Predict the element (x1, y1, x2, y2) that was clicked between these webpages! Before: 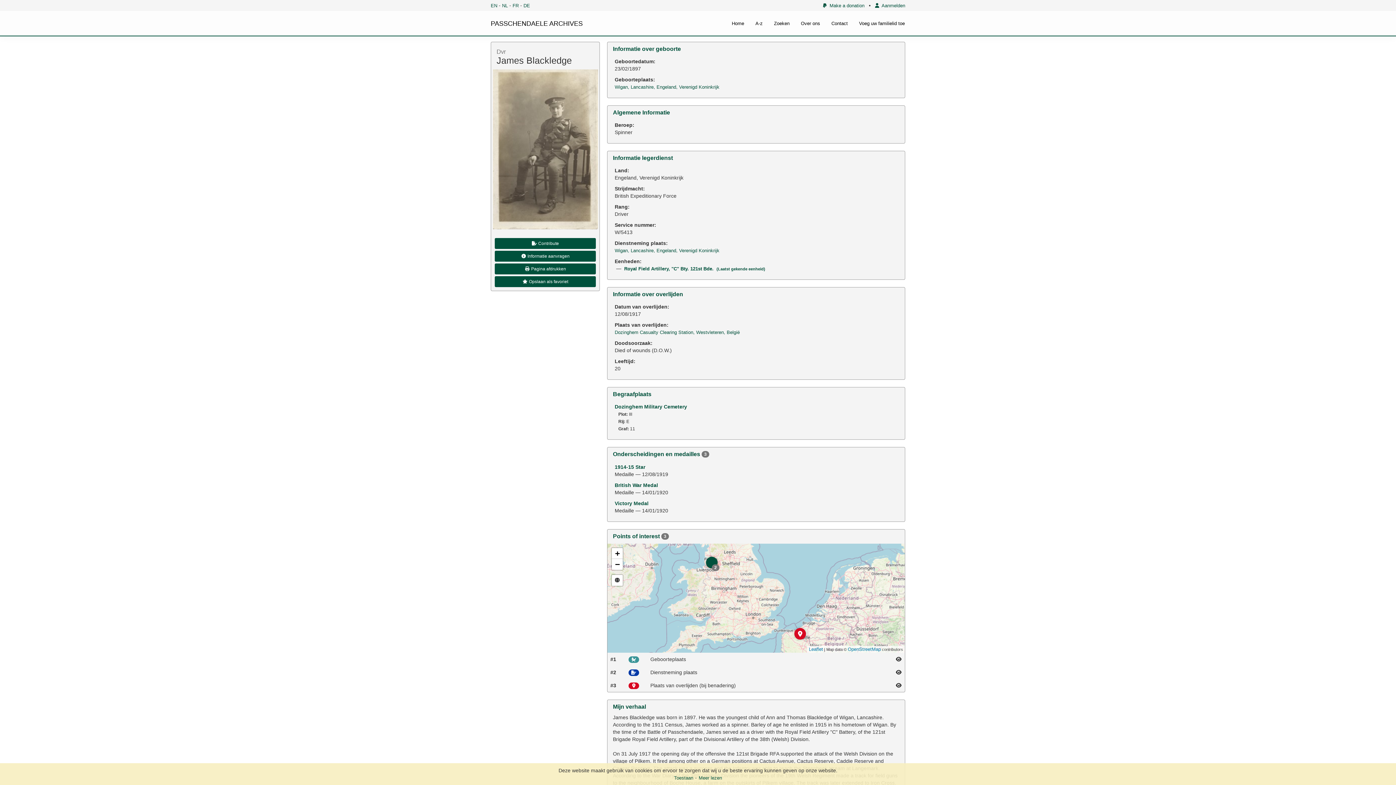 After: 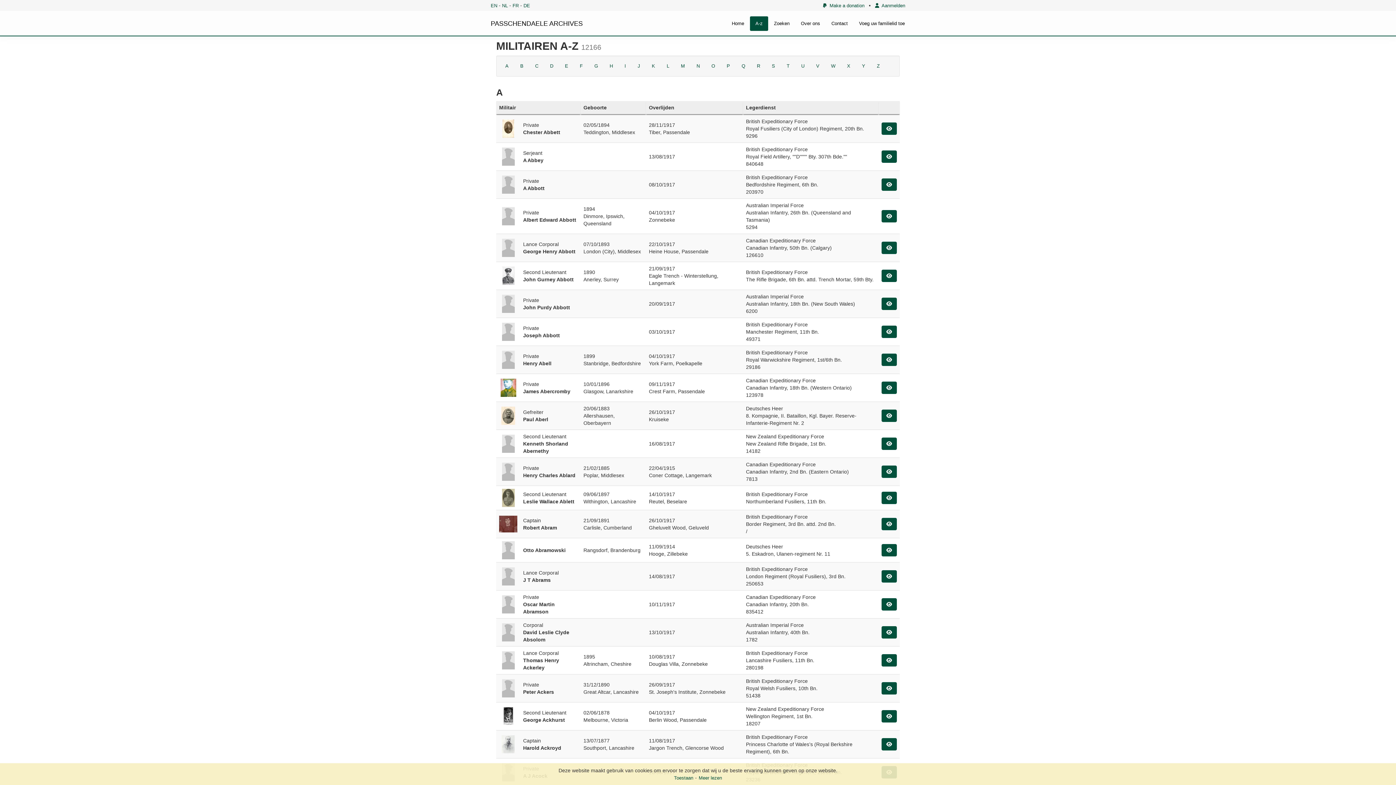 Action: label: A-z bbox: (750, 16, 768, 30)